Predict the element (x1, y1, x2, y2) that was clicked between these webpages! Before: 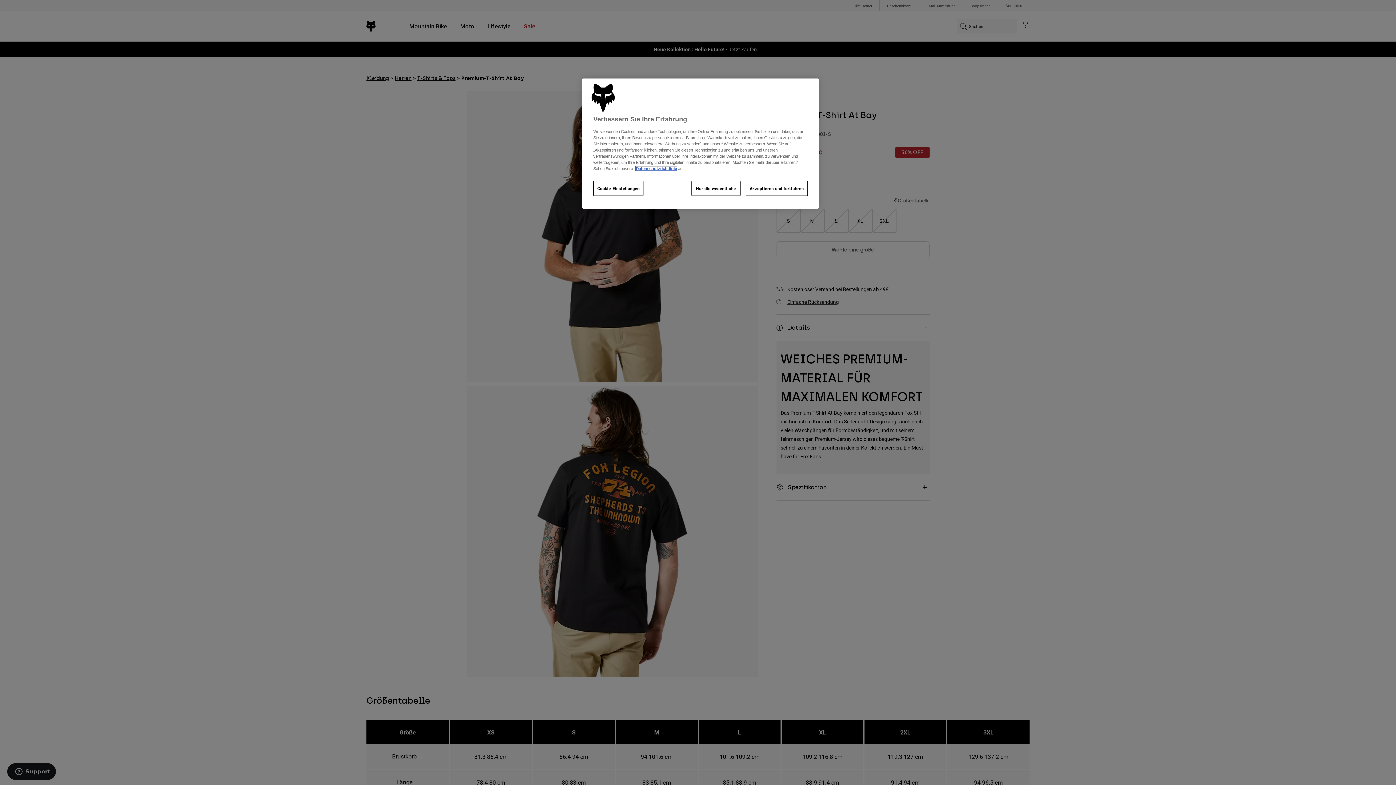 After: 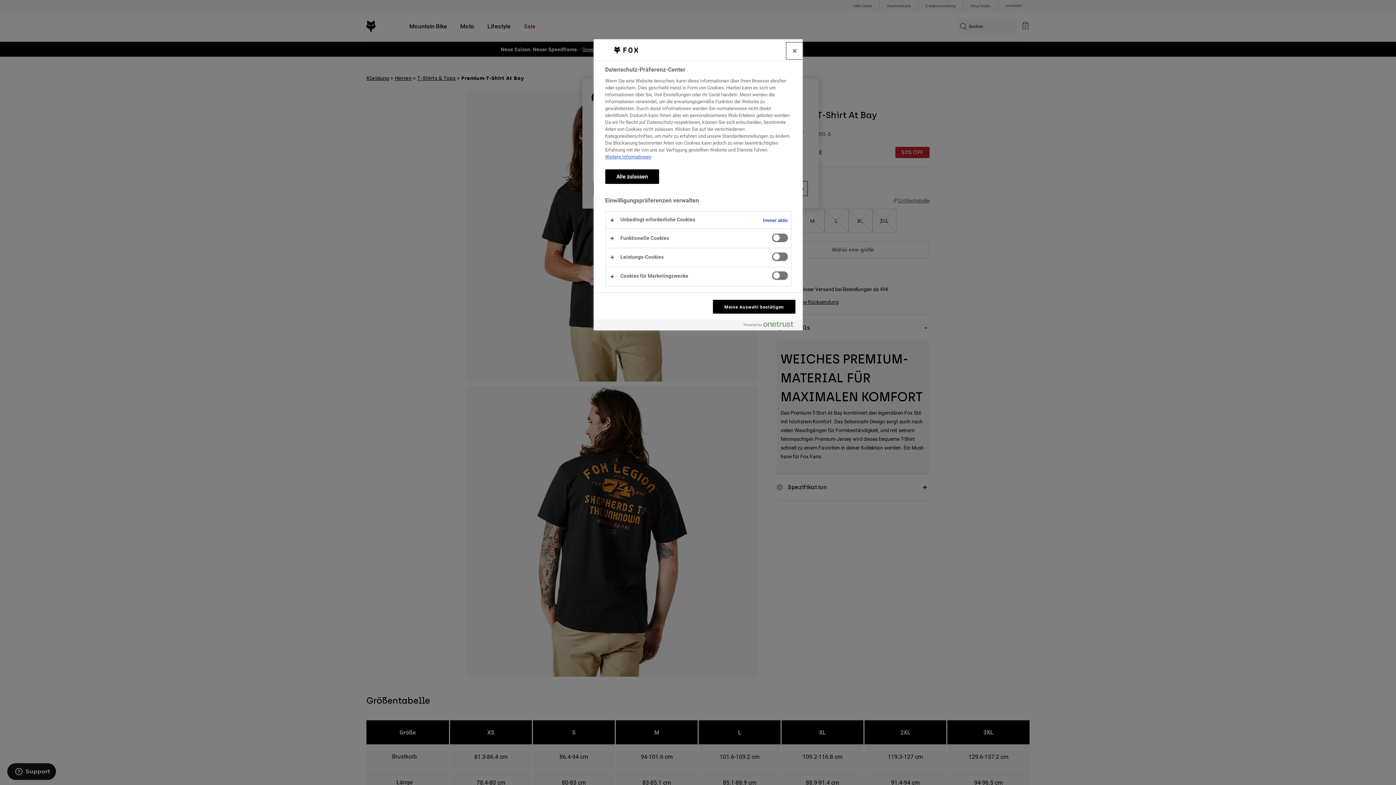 Action: label: Cookie-Einstellungen bbox: (593, 181, 643, 196)